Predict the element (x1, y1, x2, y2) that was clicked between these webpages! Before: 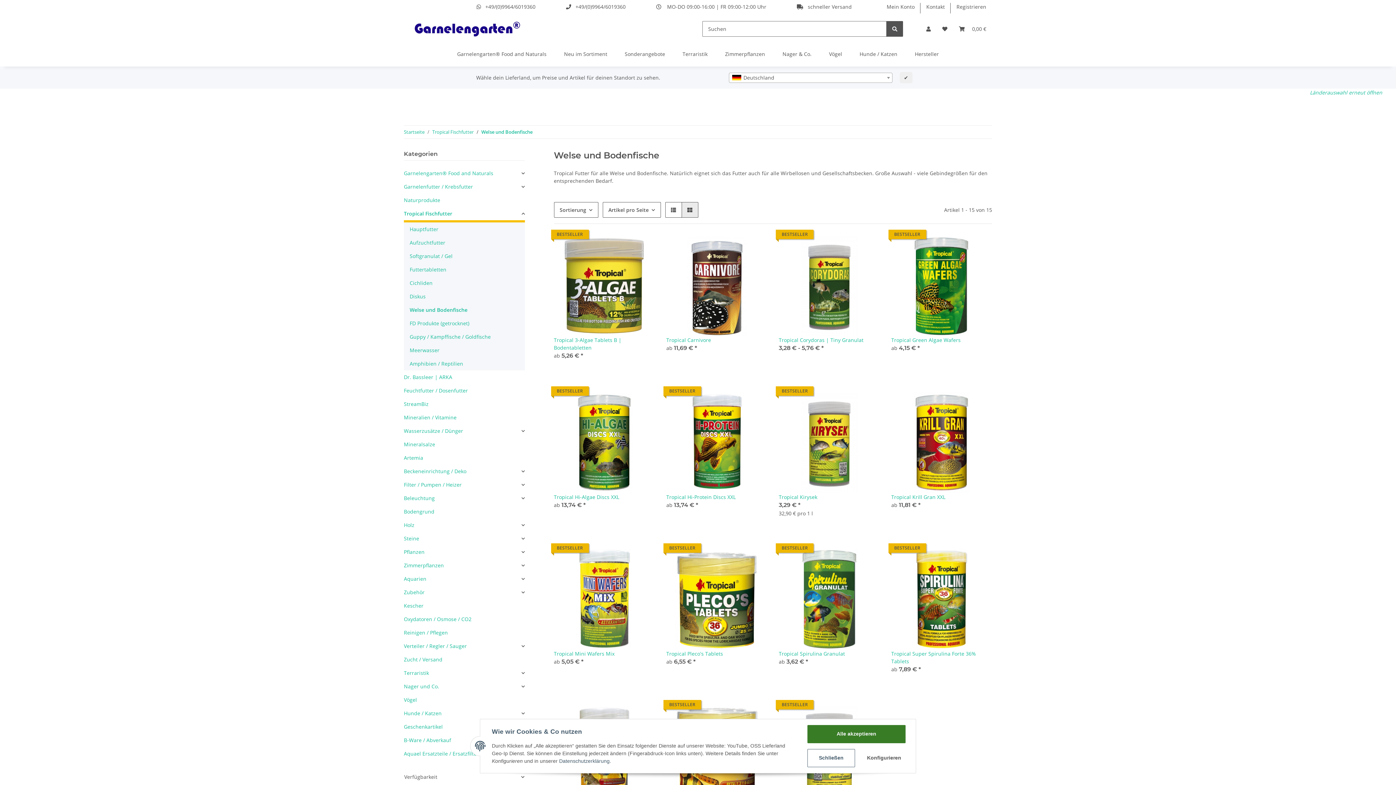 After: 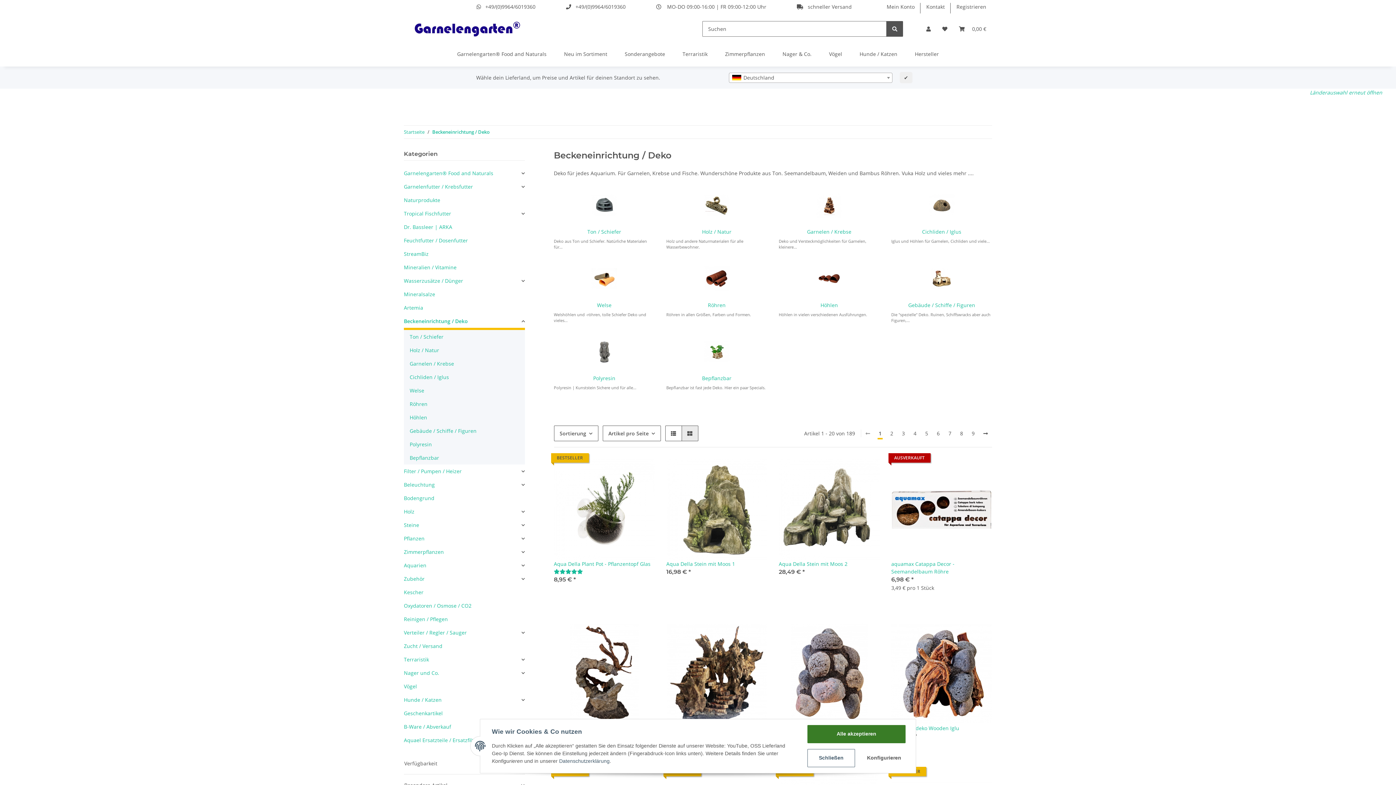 Action: label: Beckeneinrichtung / Deko bbox: (404, 467, 466, 475)